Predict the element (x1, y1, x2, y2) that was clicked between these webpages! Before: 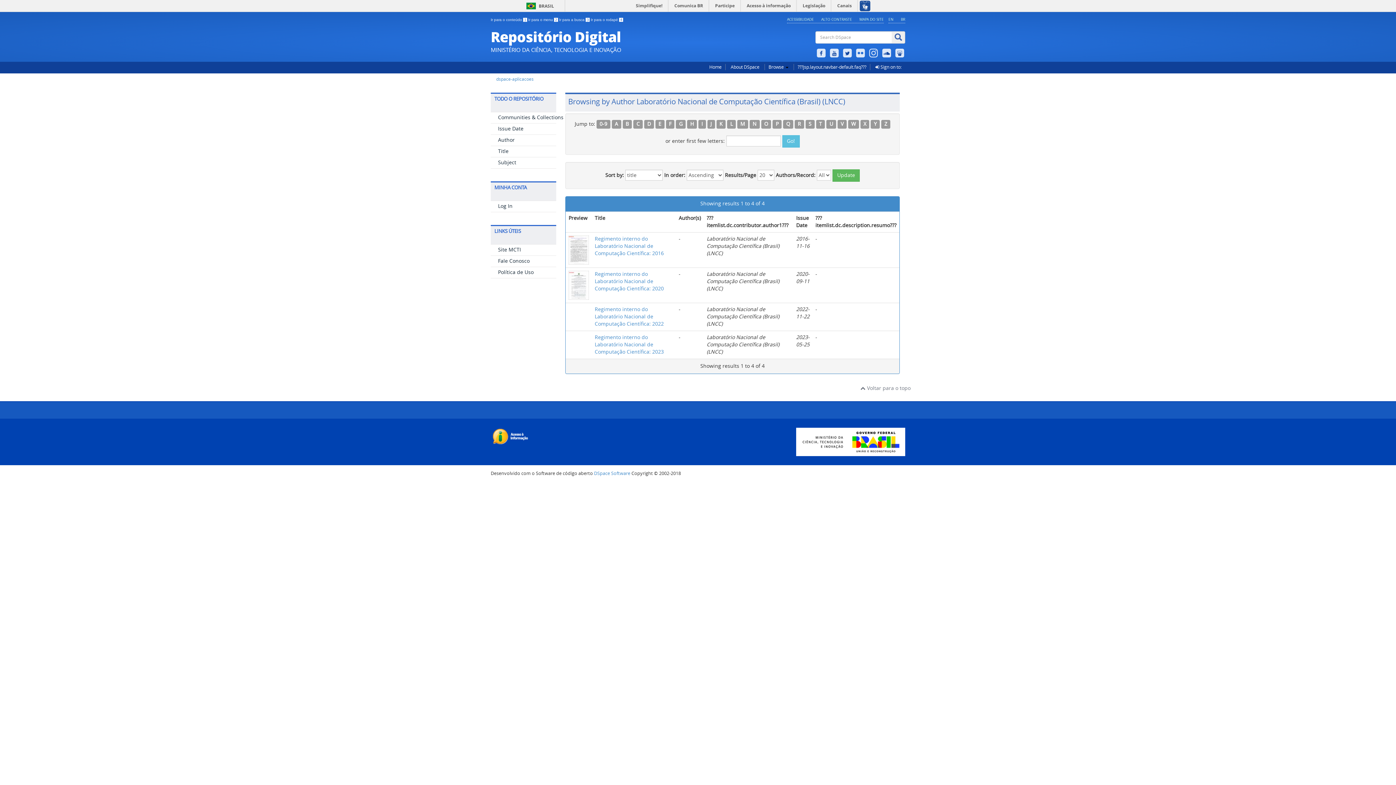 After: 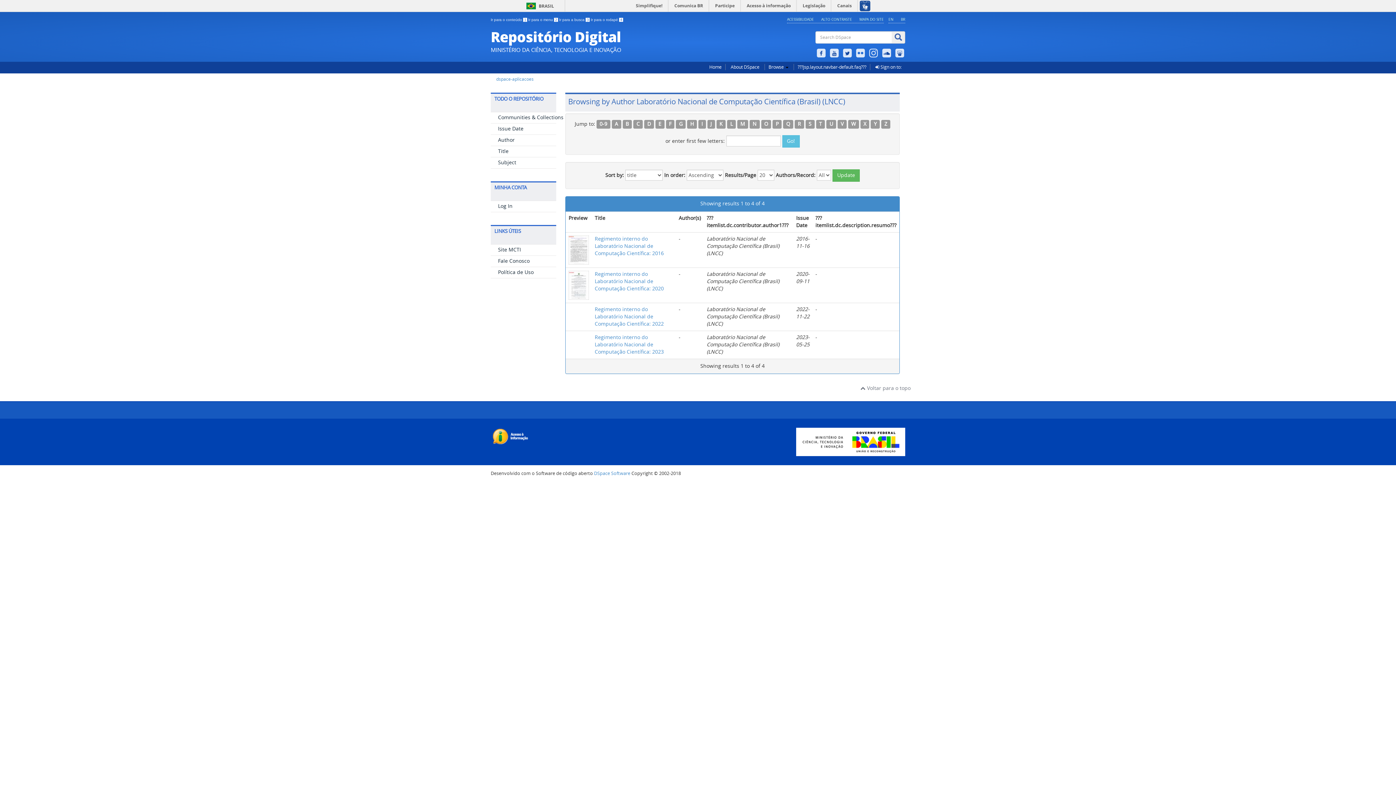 Action: label: L bbox: (727, 120, 736, 128)